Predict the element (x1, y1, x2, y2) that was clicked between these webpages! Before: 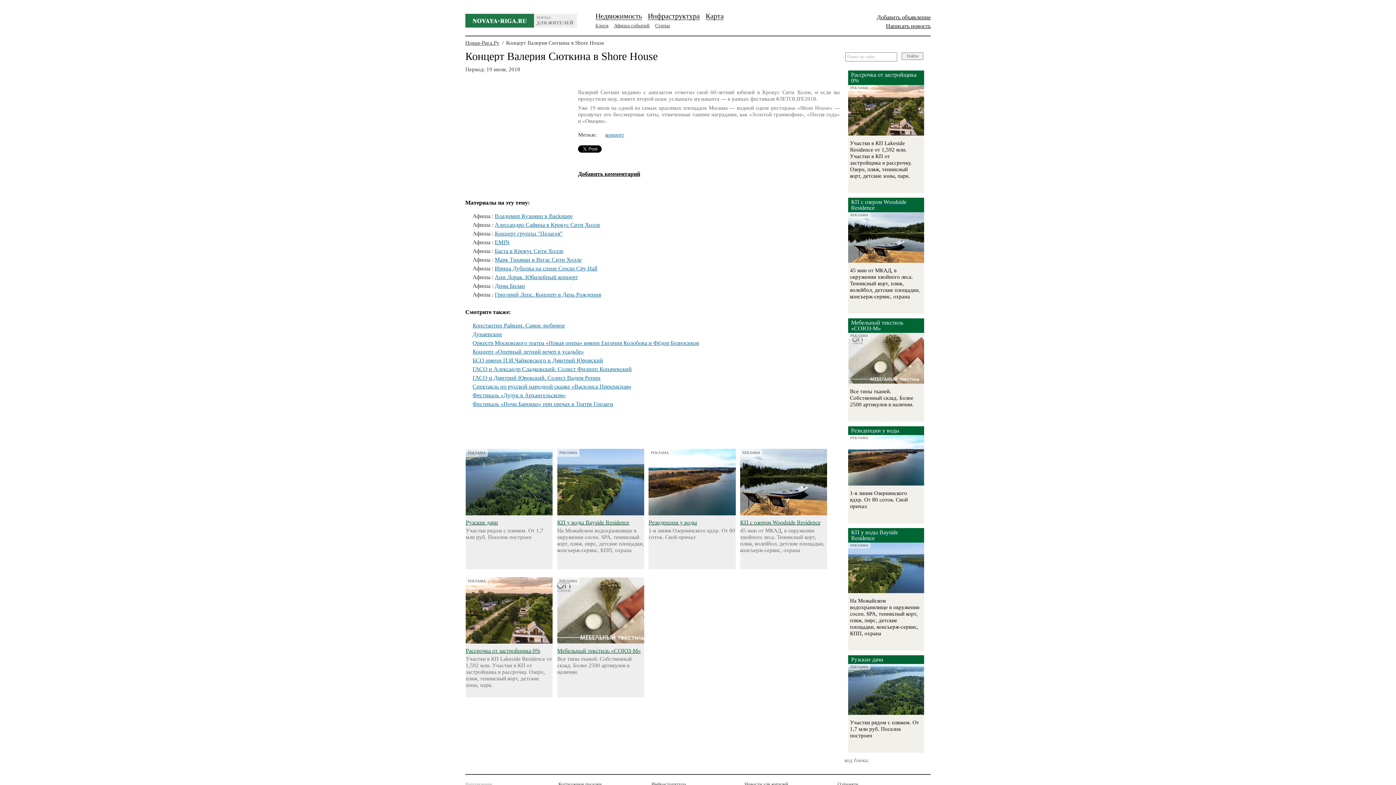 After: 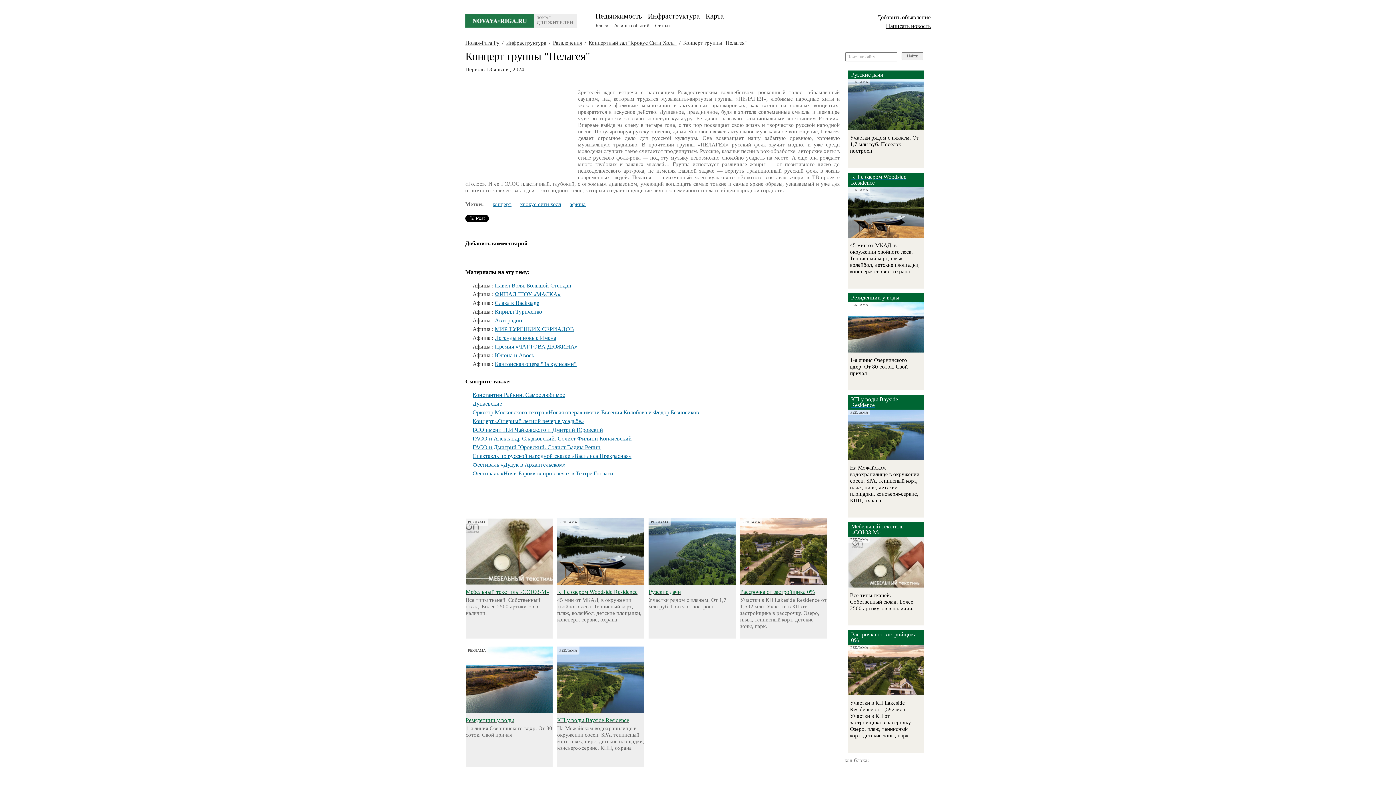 Action: label: Концерт группы "Пелагея" bbox: (494, 230, 562, 236)